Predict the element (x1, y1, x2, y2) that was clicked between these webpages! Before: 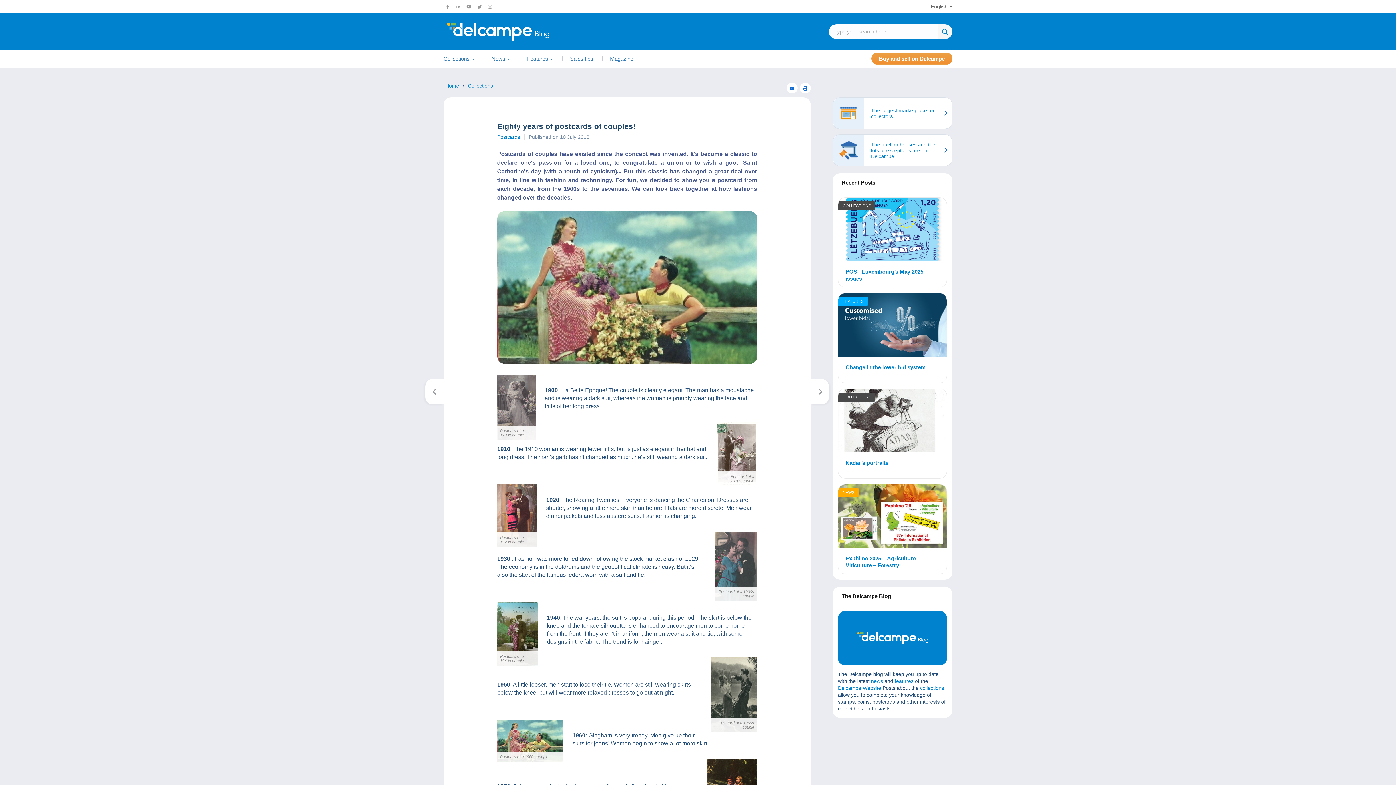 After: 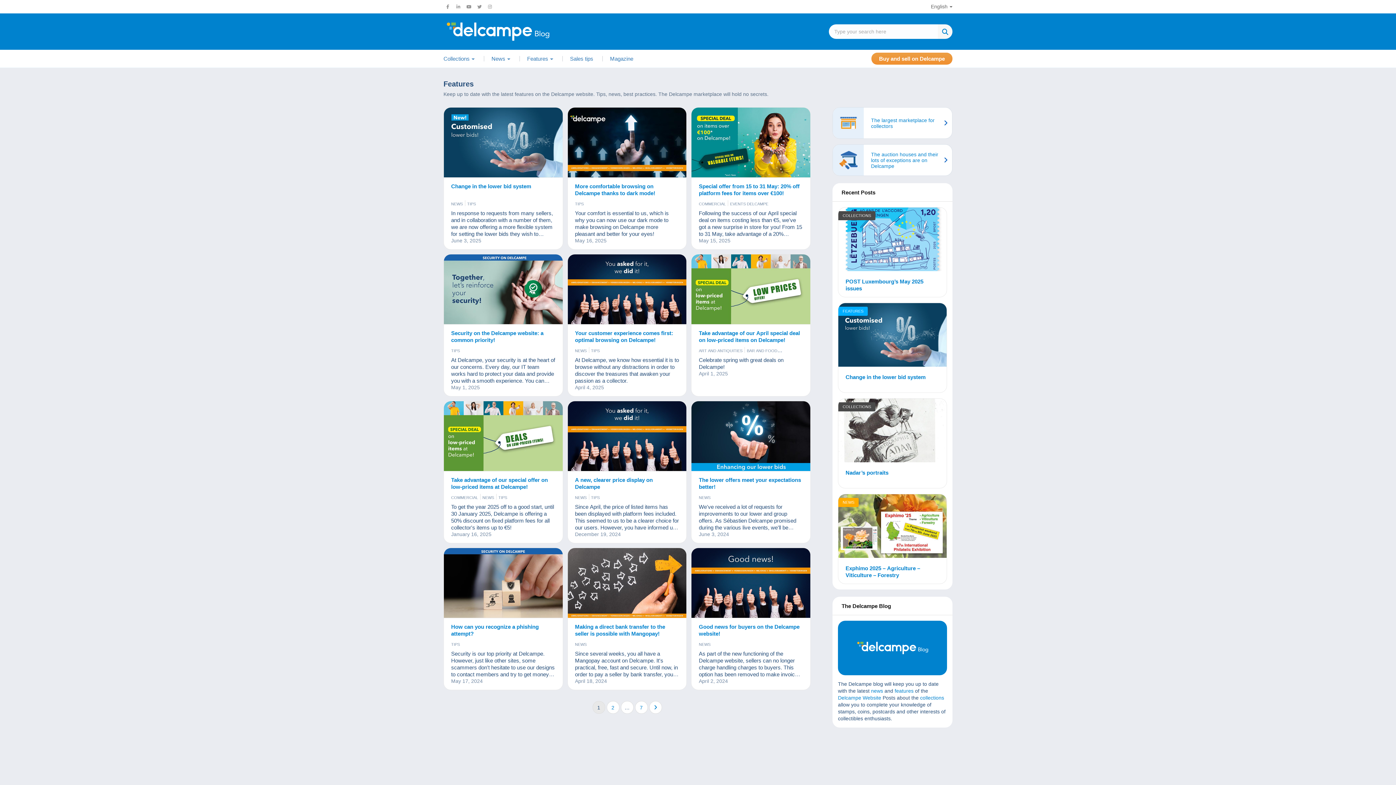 Action: bbox: (894, 678, 913, 684) label: features